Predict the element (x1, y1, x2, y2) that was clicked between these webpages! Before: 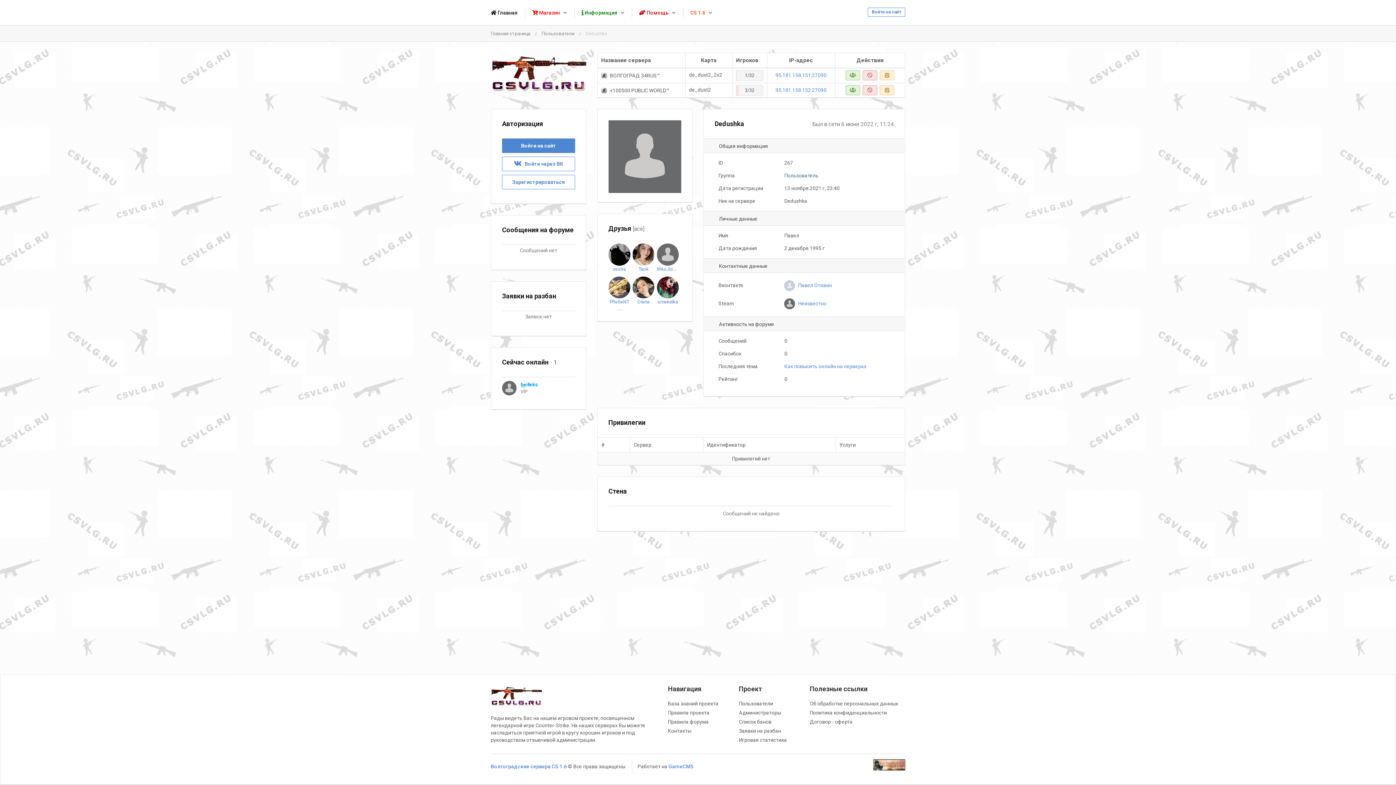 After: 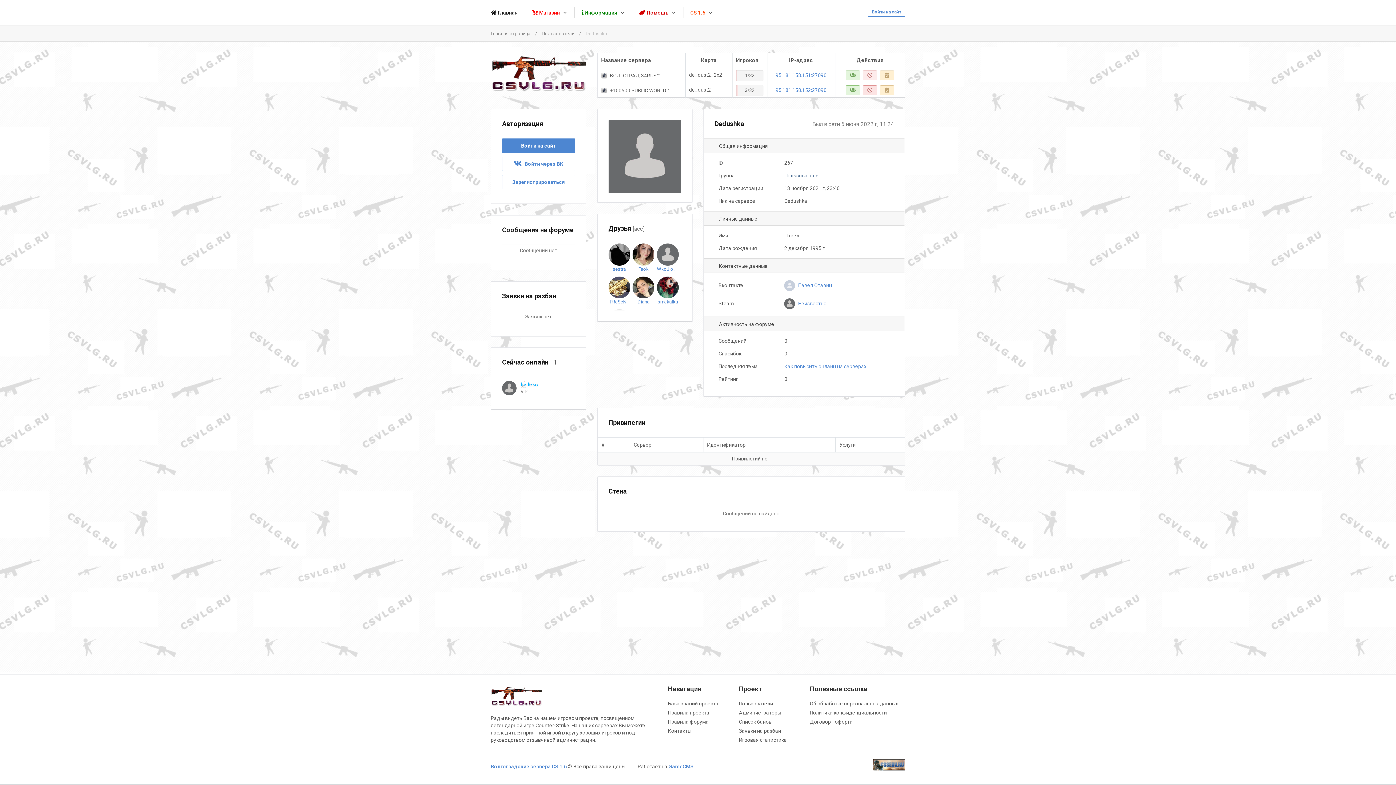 Action: bbox: (862, 70, 877, 80)